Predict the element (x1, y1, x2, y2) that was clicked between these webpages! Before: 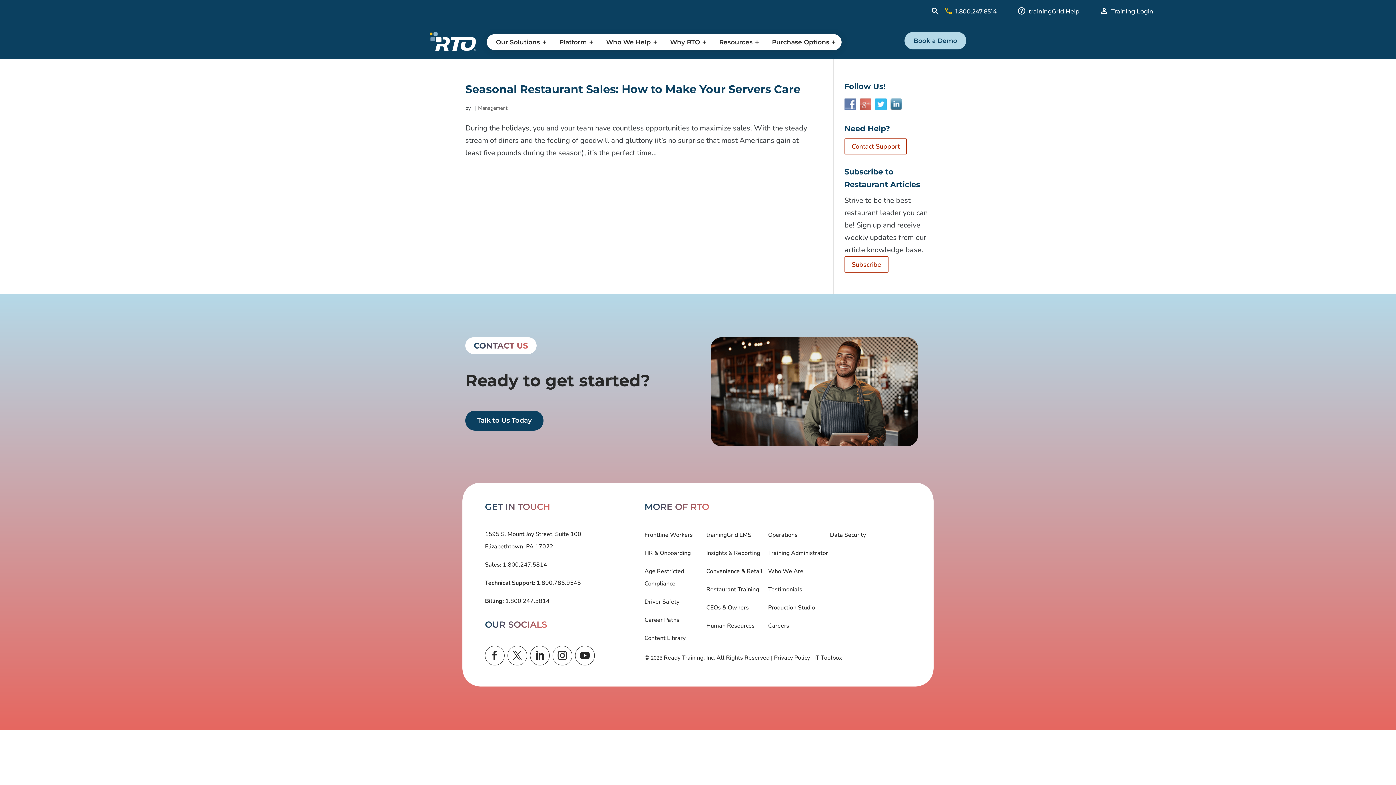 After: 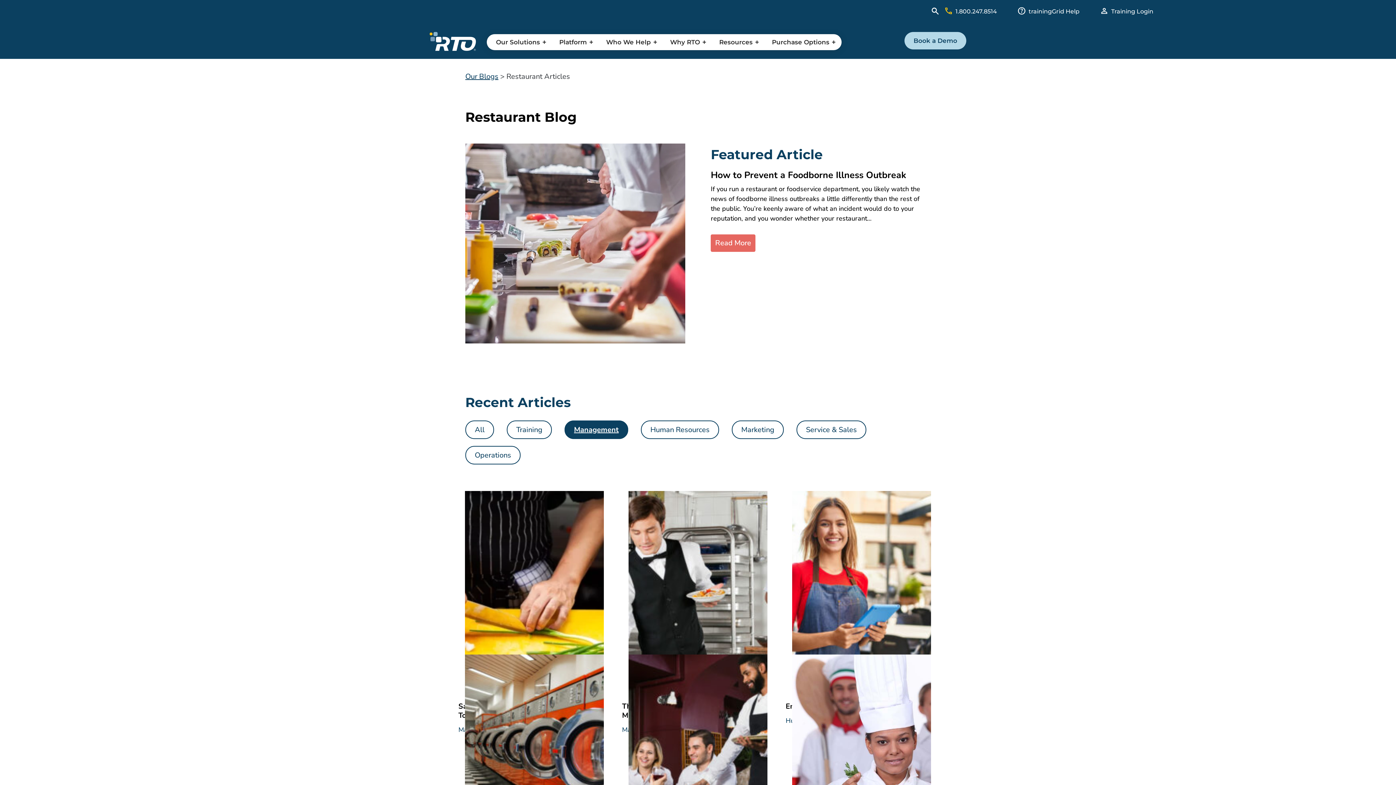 Action: label: Management bbox: (478, 102, 507, 114)